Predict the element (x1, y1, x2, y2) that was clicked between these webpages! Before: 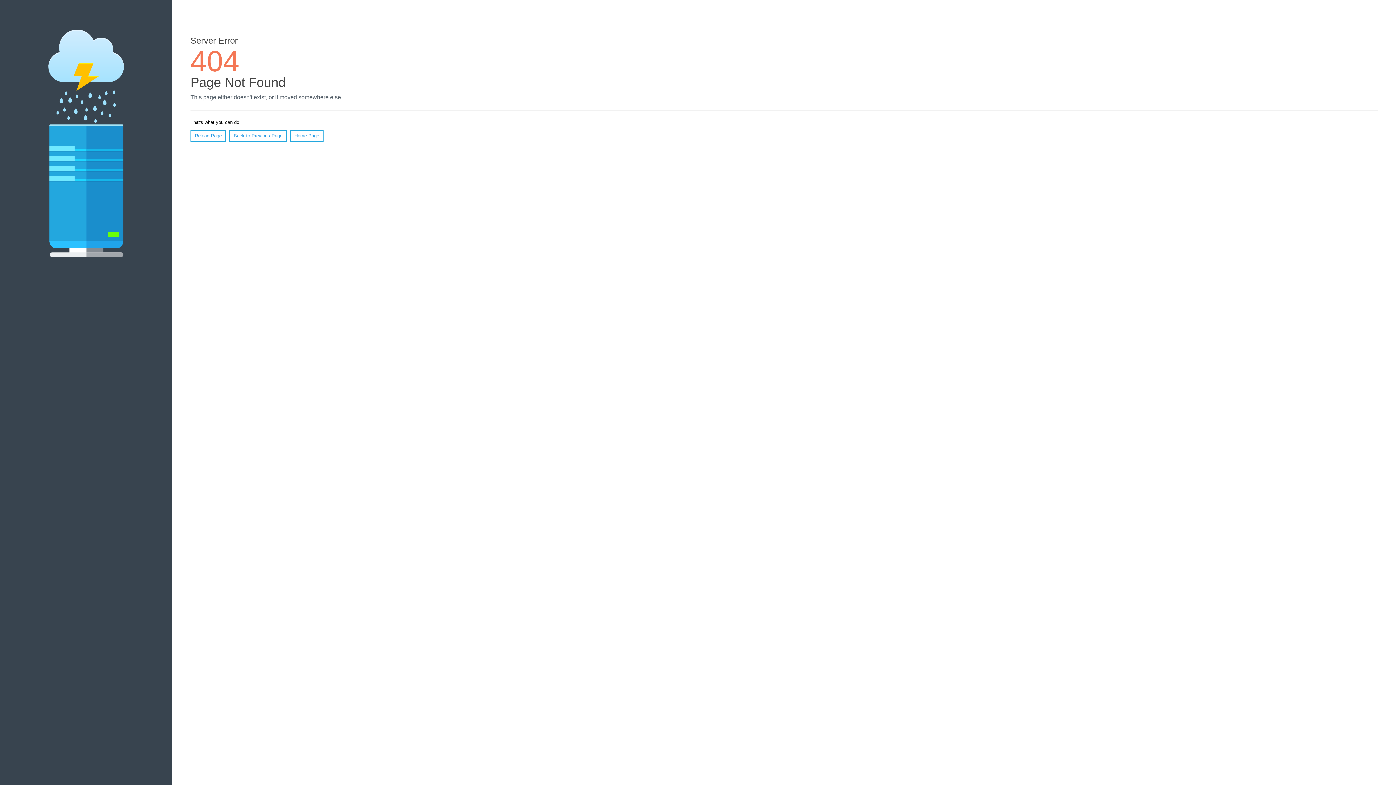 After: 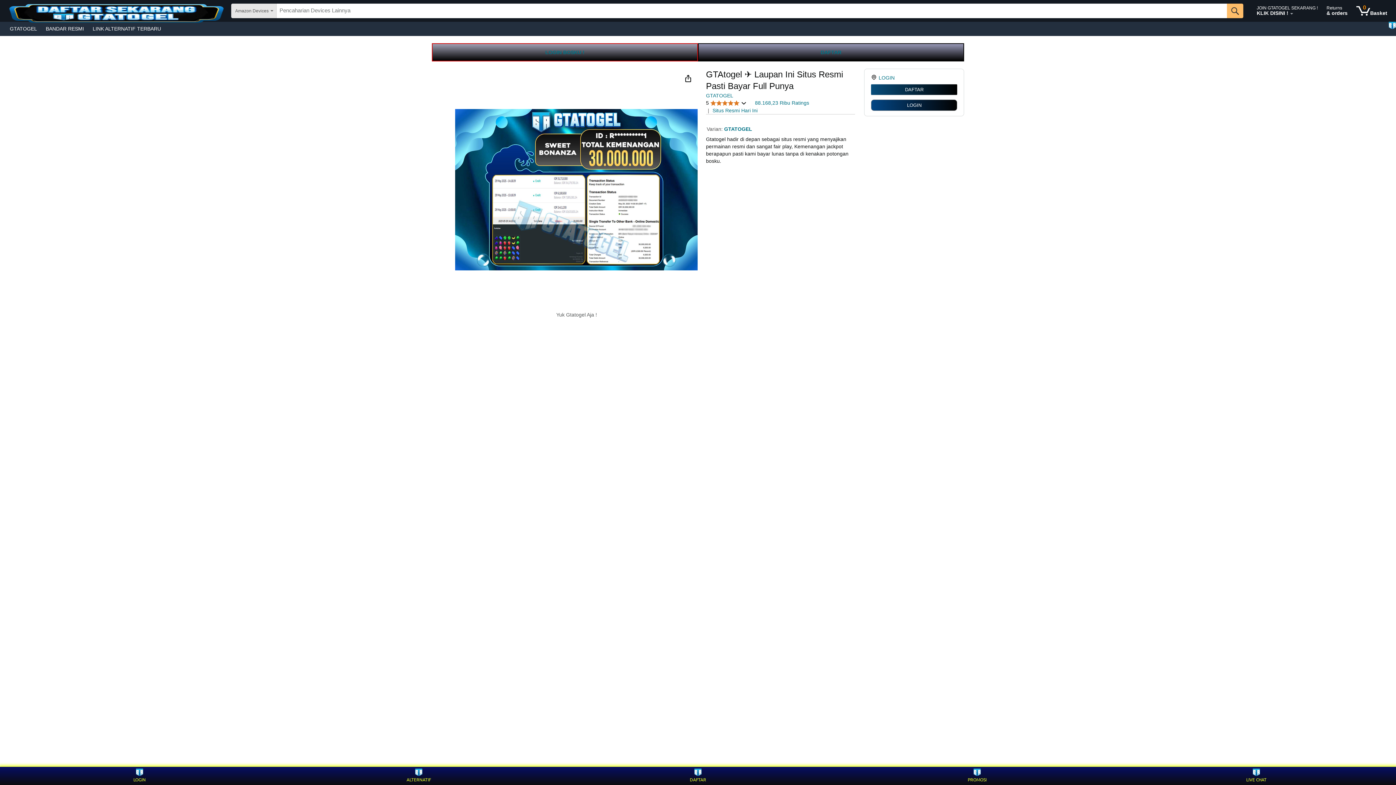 Action: bbox: (290, 130, 323, 141) label: Home Page